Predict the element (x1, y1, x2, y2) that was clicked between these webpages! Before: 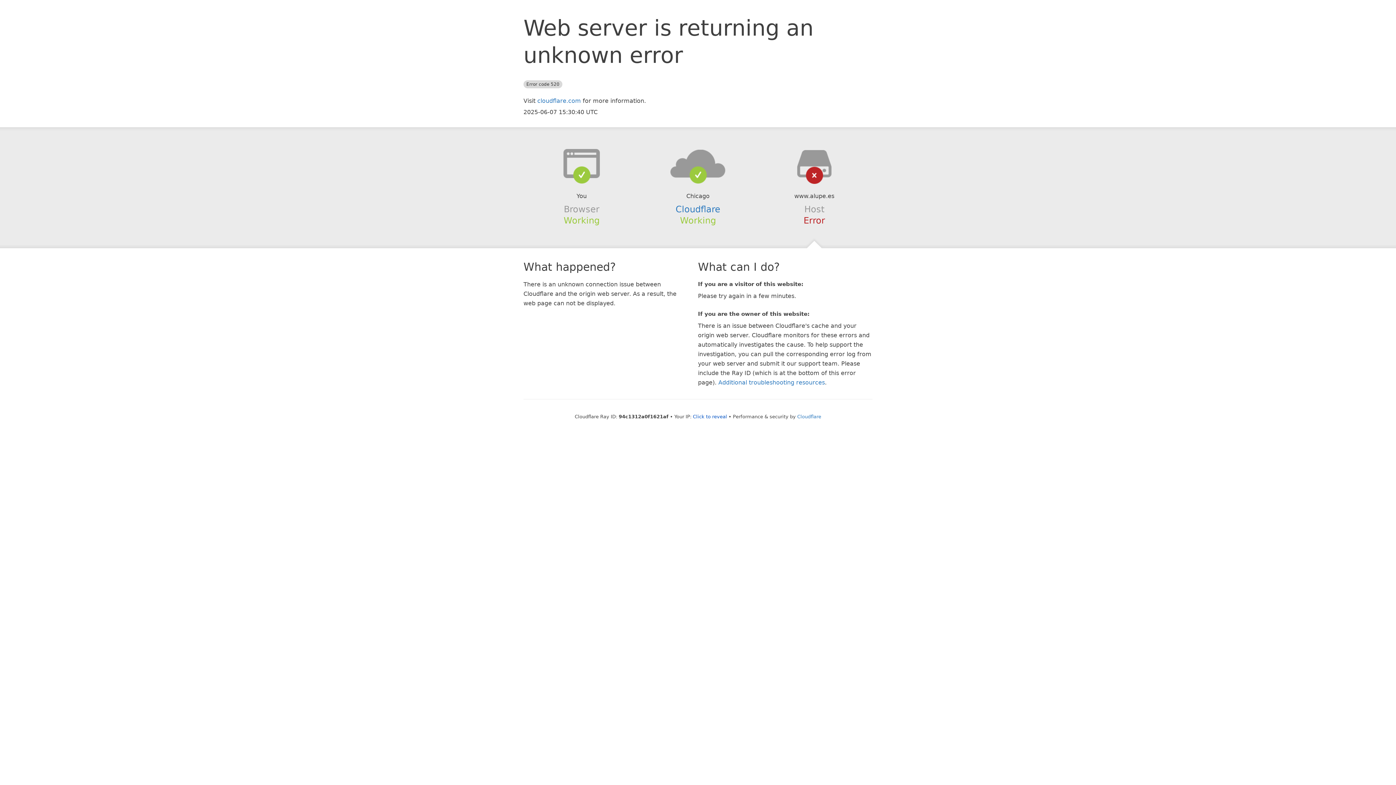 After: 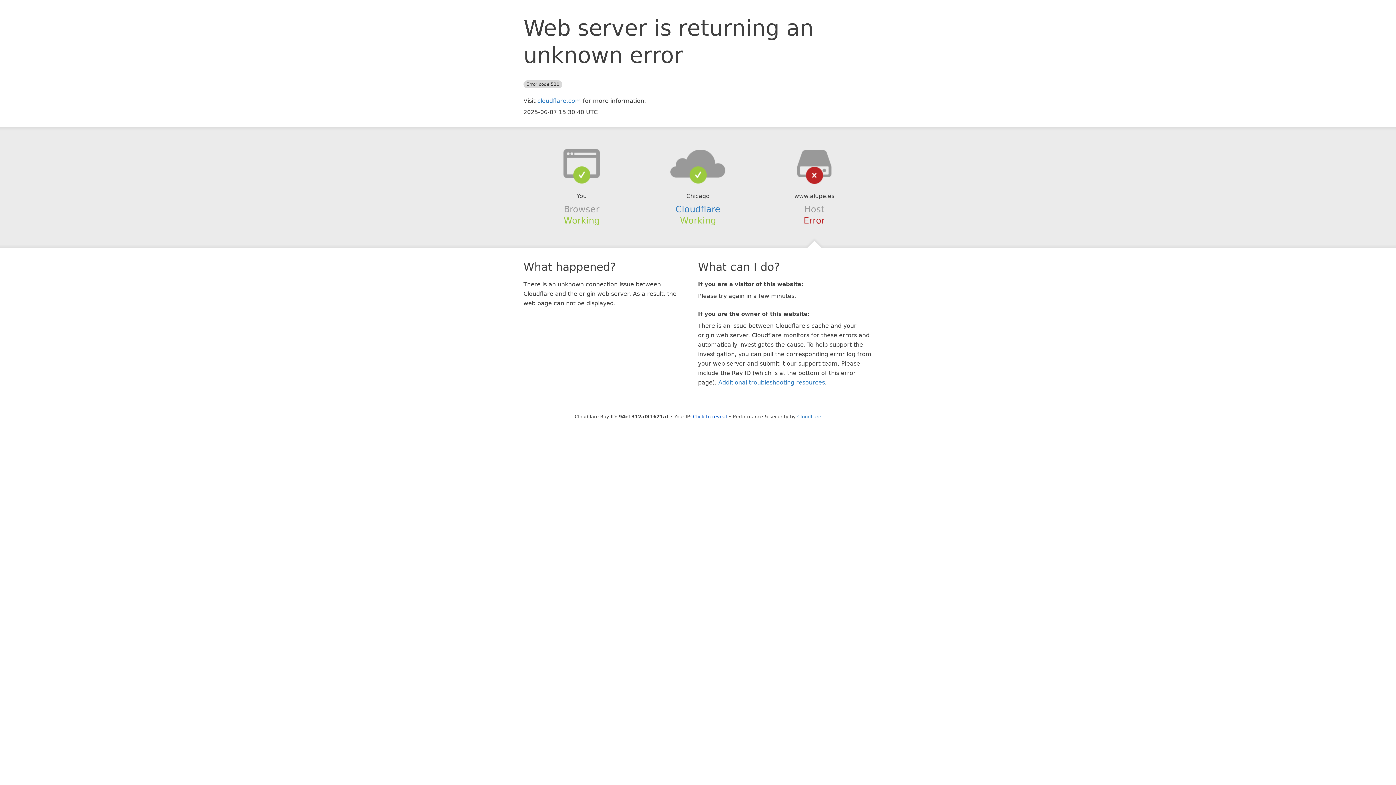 Action: bbox: (639, 148, 756, 178)